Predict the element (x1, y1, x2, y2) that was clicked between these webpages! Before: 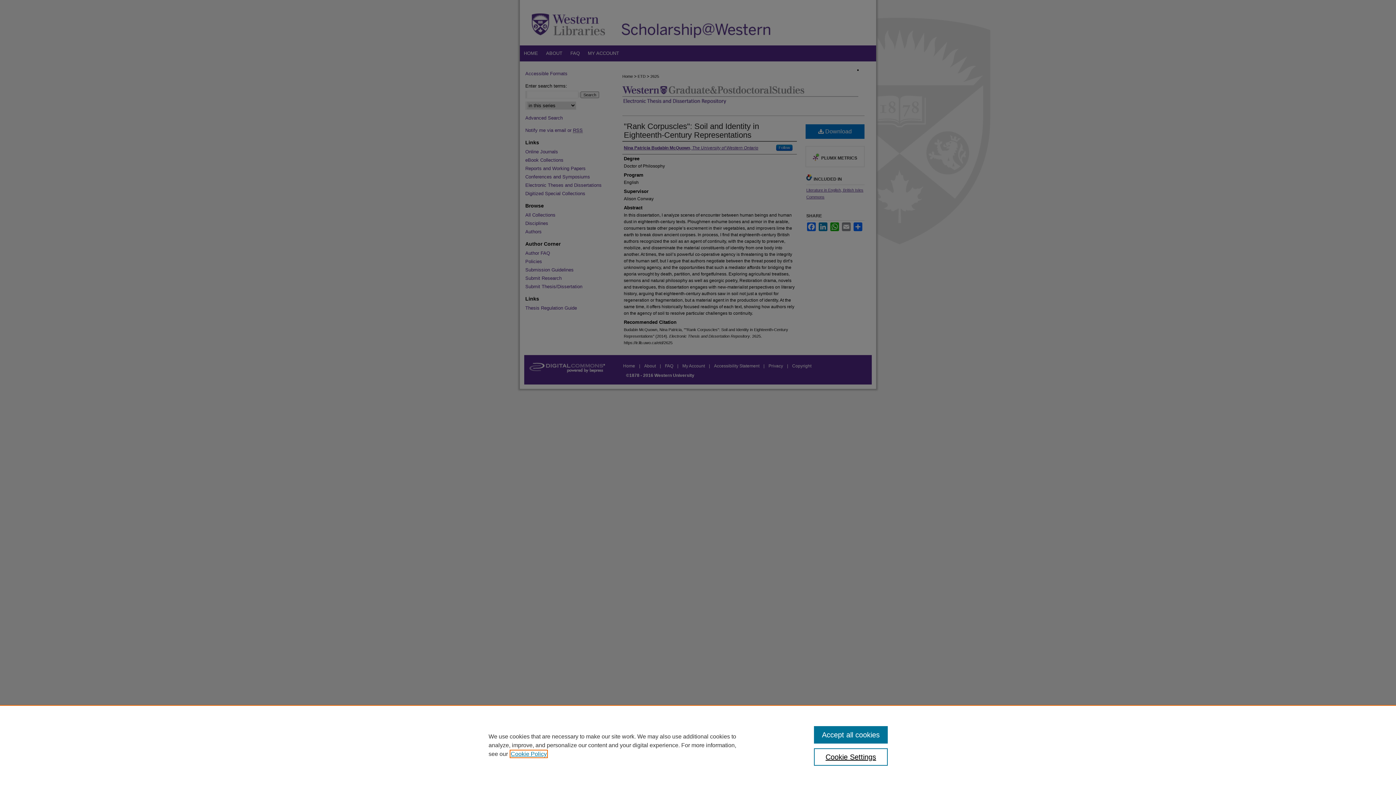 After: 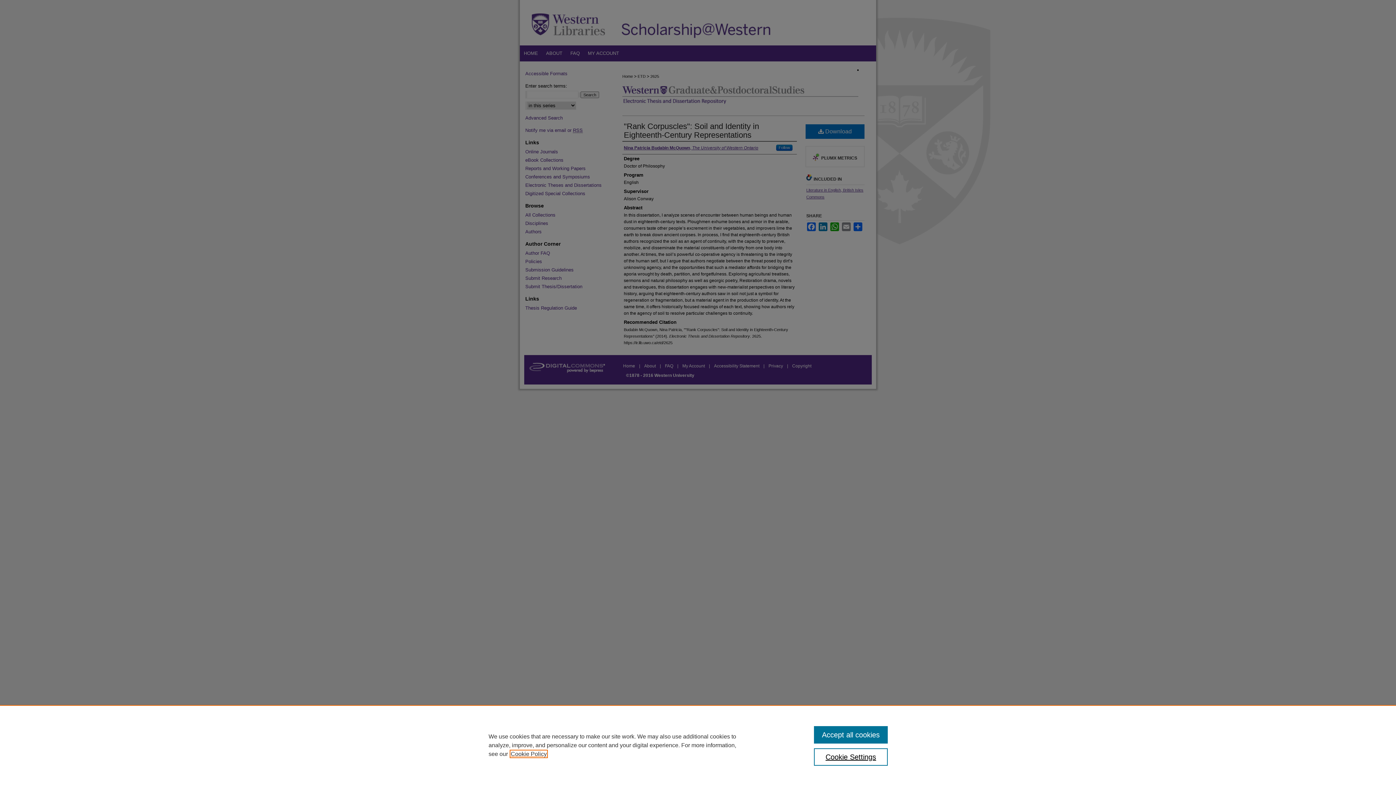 Action: bbox: (510, 751, 546, 757) label: , opens in a new tab